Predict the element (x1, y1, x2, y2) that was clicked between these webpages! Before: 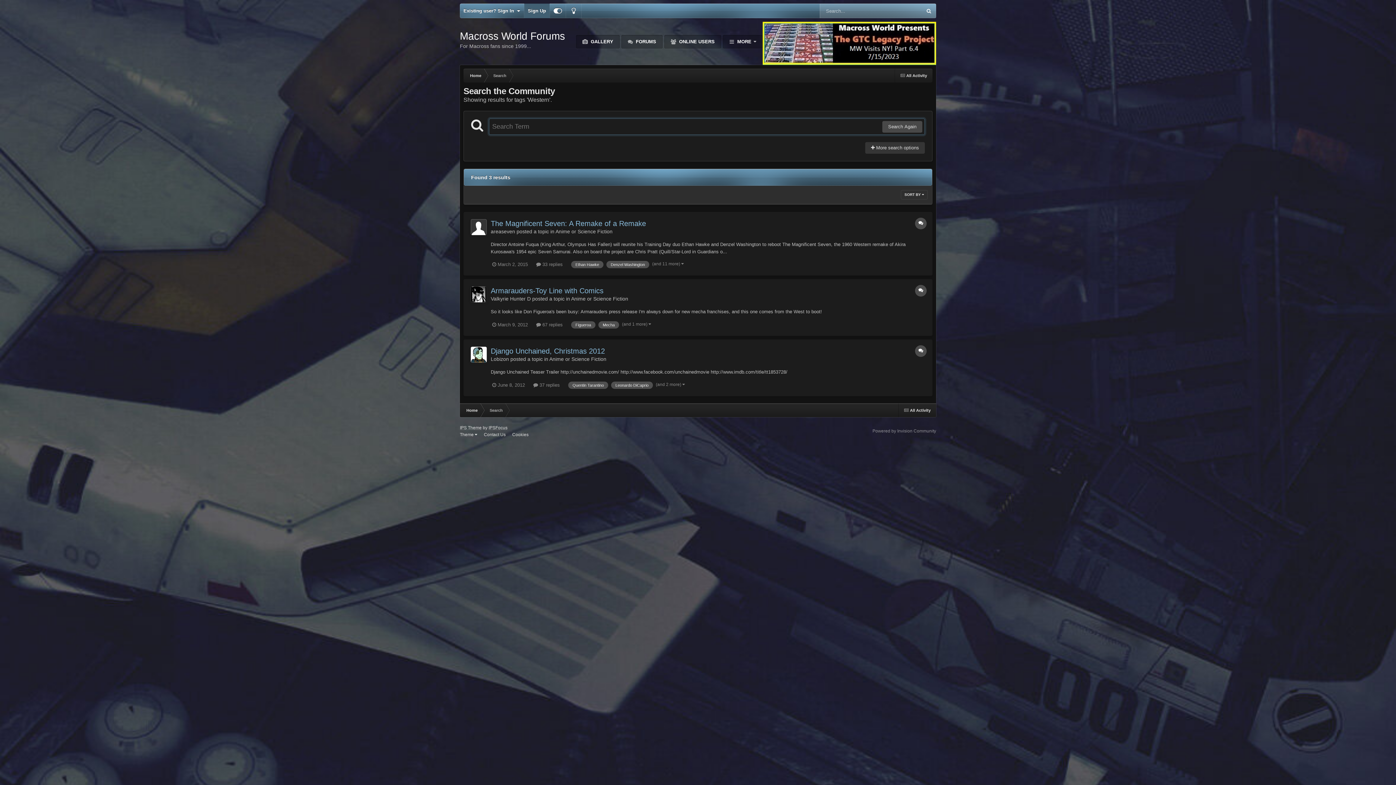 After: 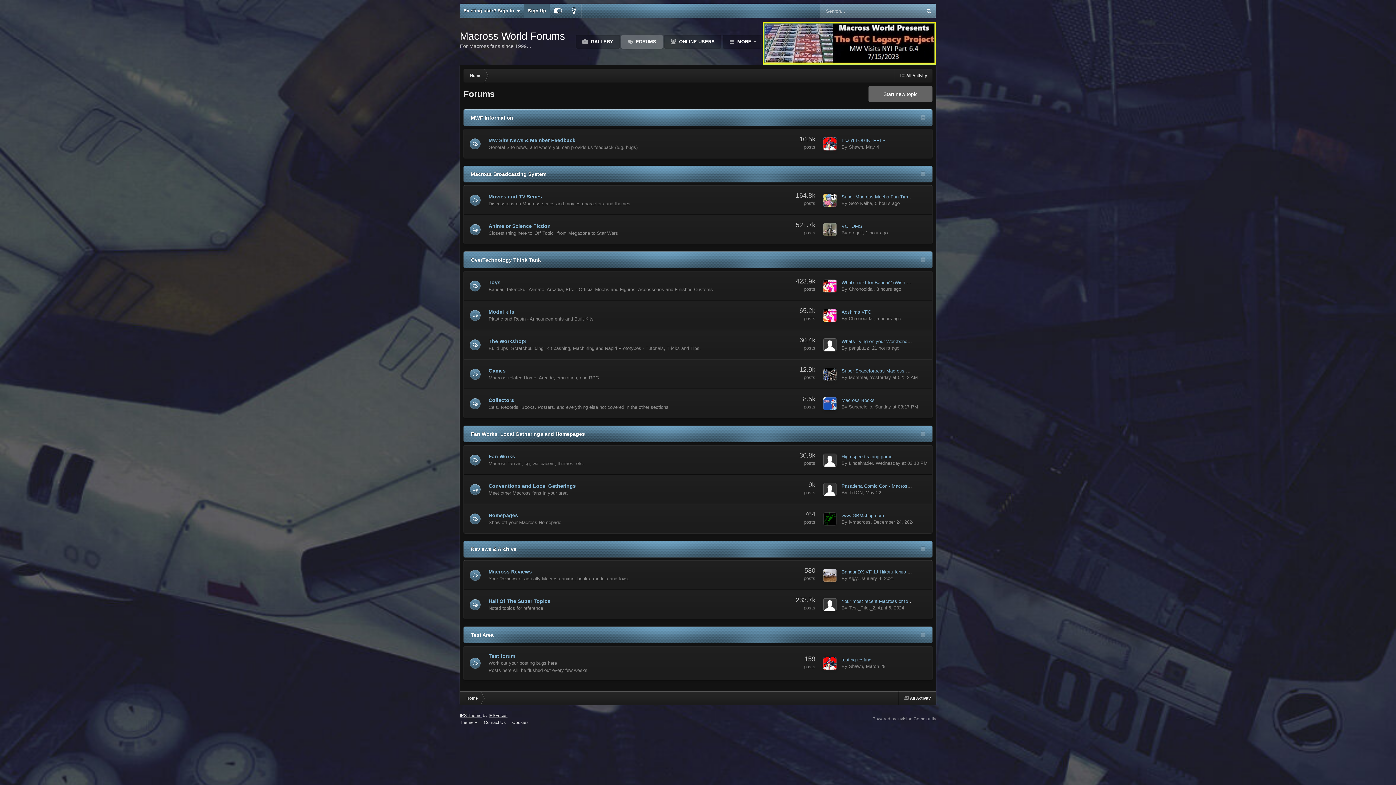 Action: bbox: (621, 34, 662, 48) label:  FORUMS